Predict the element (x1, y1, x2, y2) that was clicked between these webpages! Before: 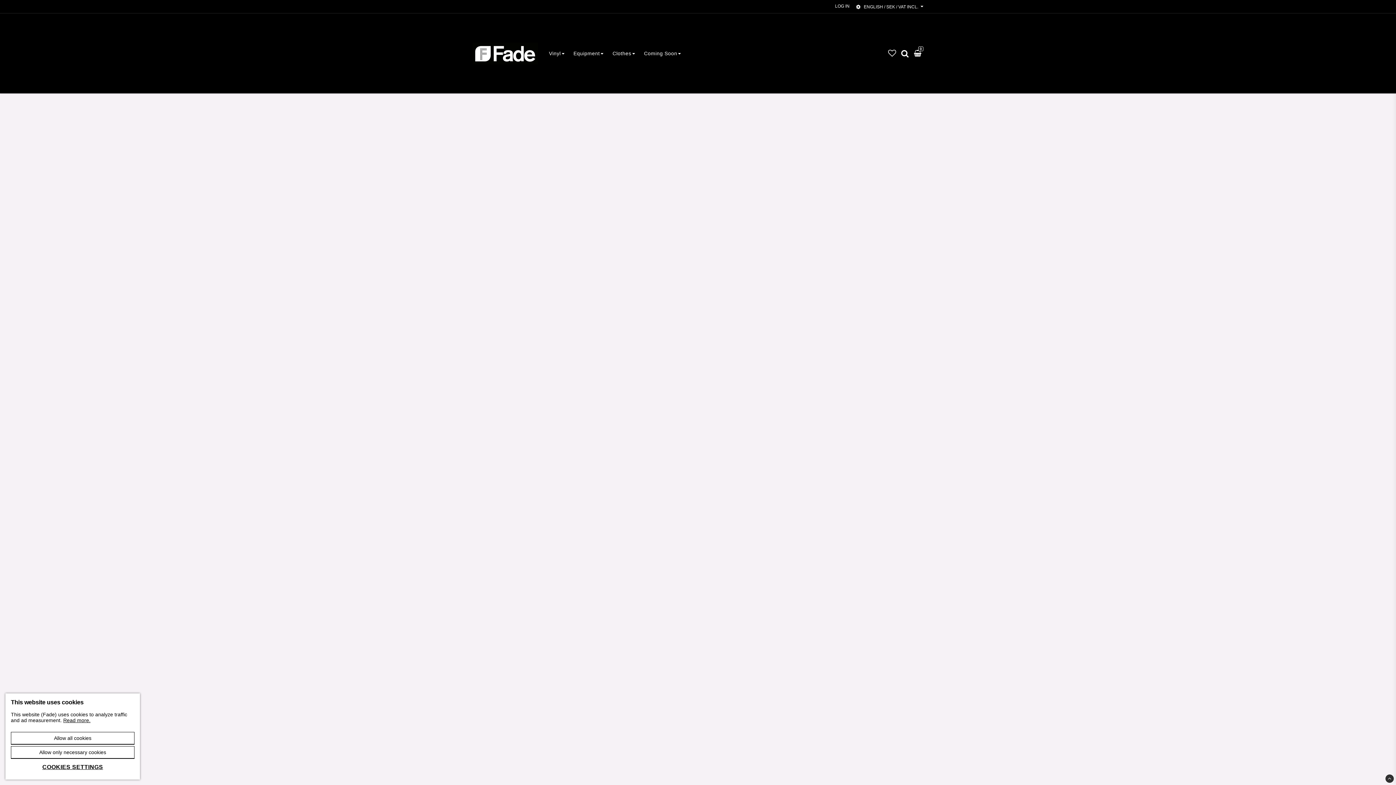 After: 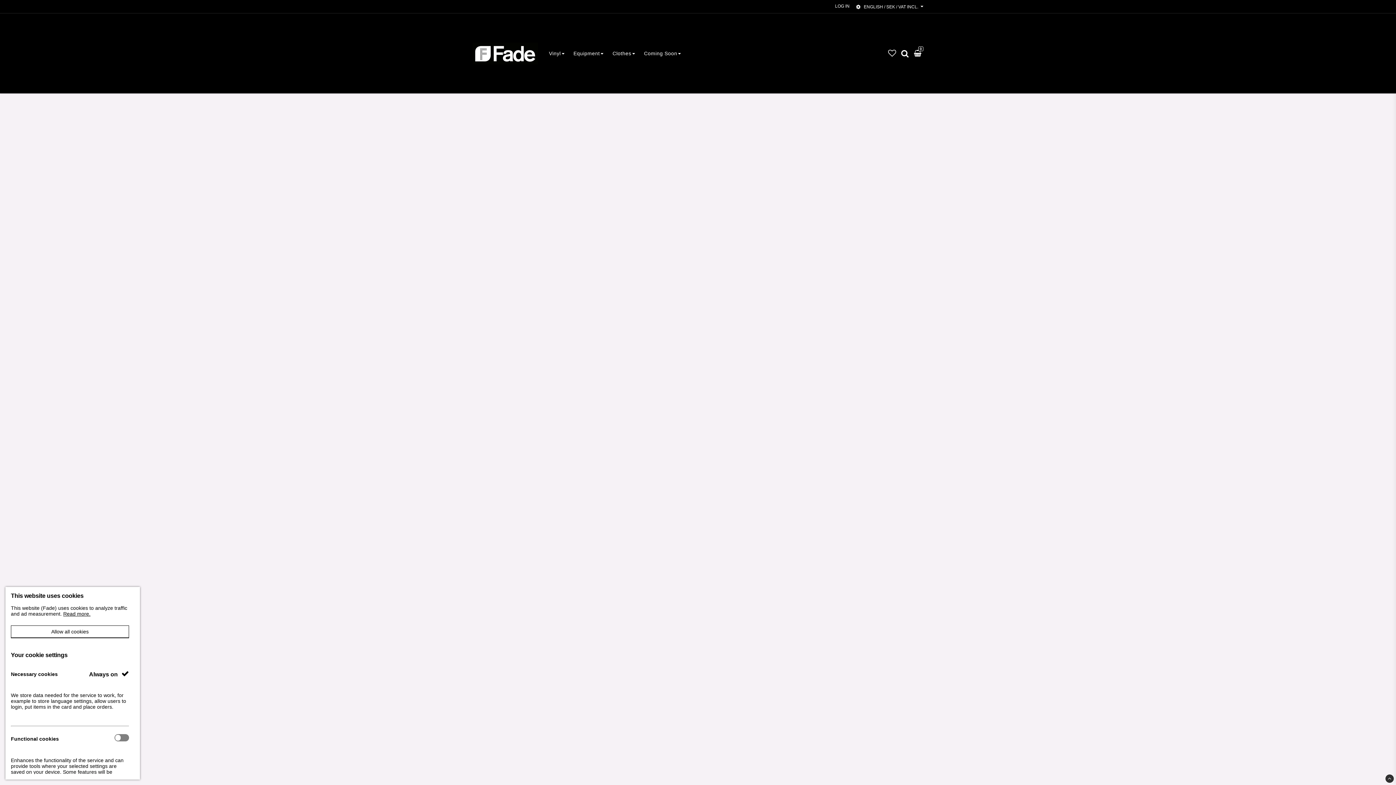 Action: label: COOKIES SETTINGS bbox: (10, 760, 134, 774)